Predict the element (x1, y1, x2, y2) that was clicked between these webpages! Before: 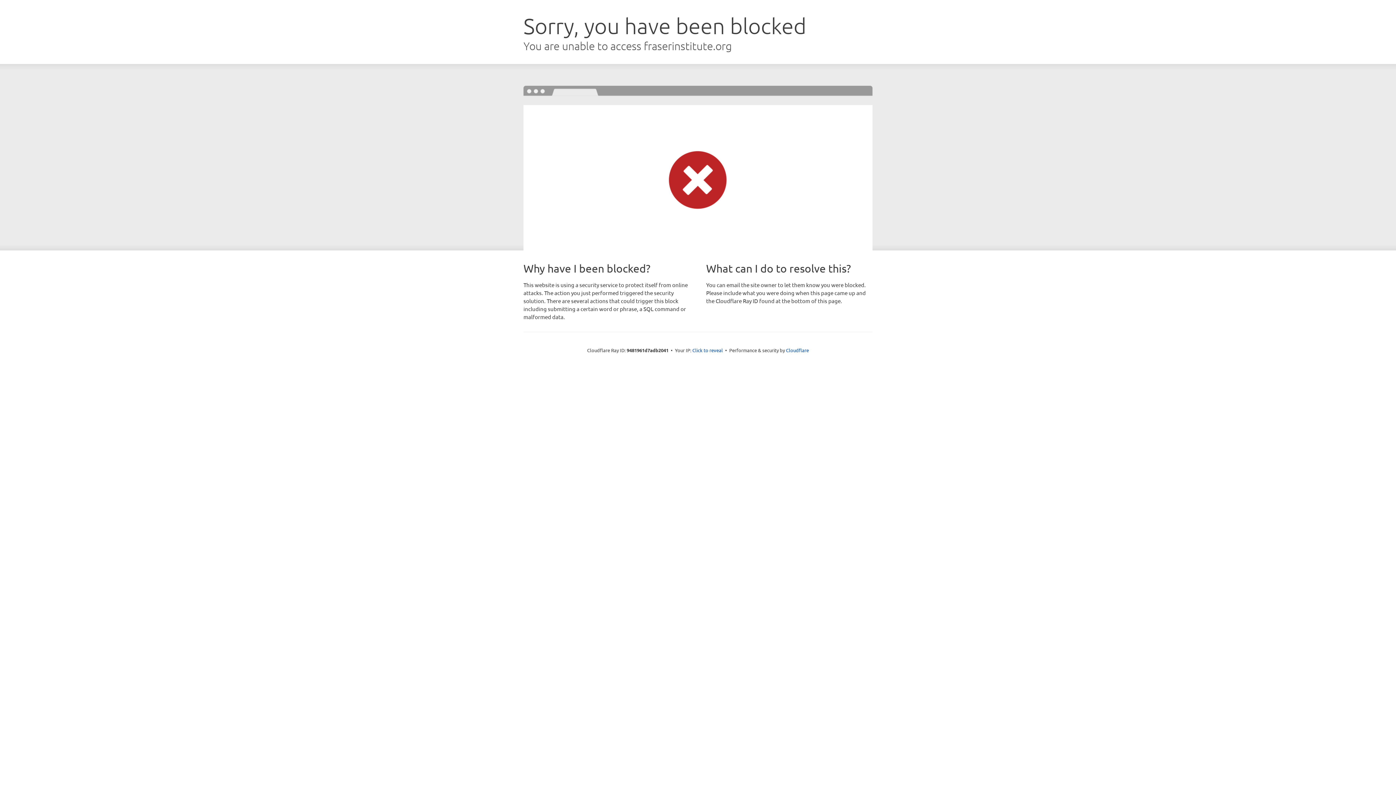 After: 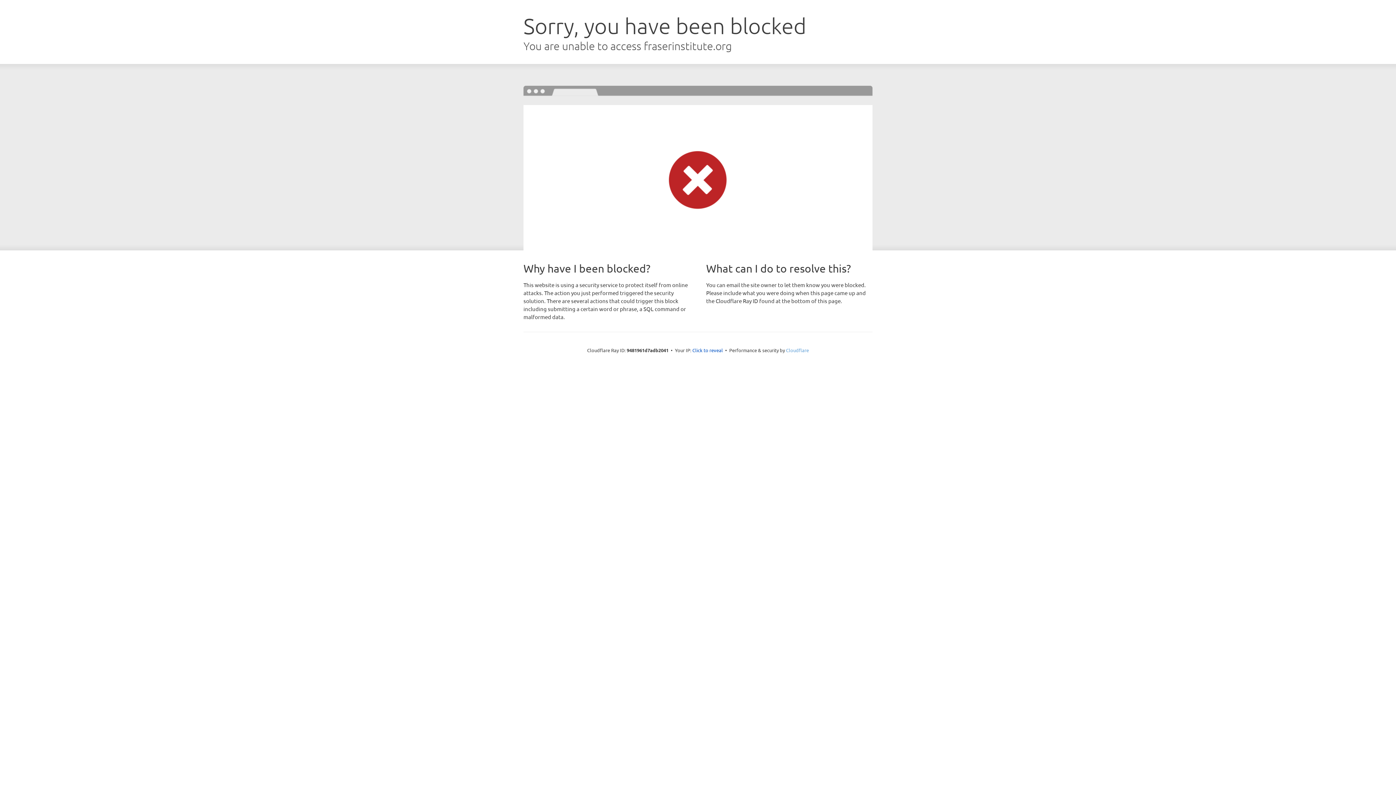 Action: label: Cloudflare bbox: (786, 347, 809, 353)